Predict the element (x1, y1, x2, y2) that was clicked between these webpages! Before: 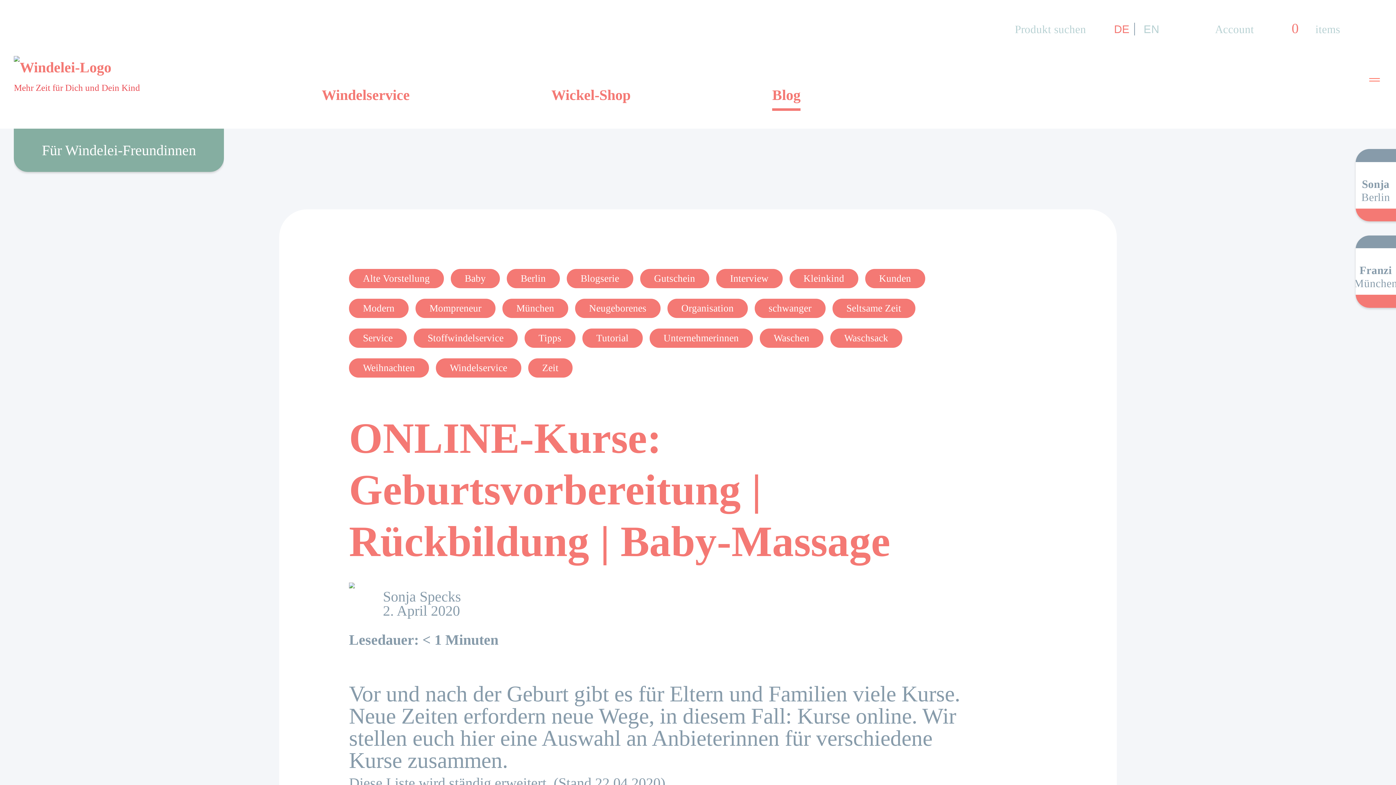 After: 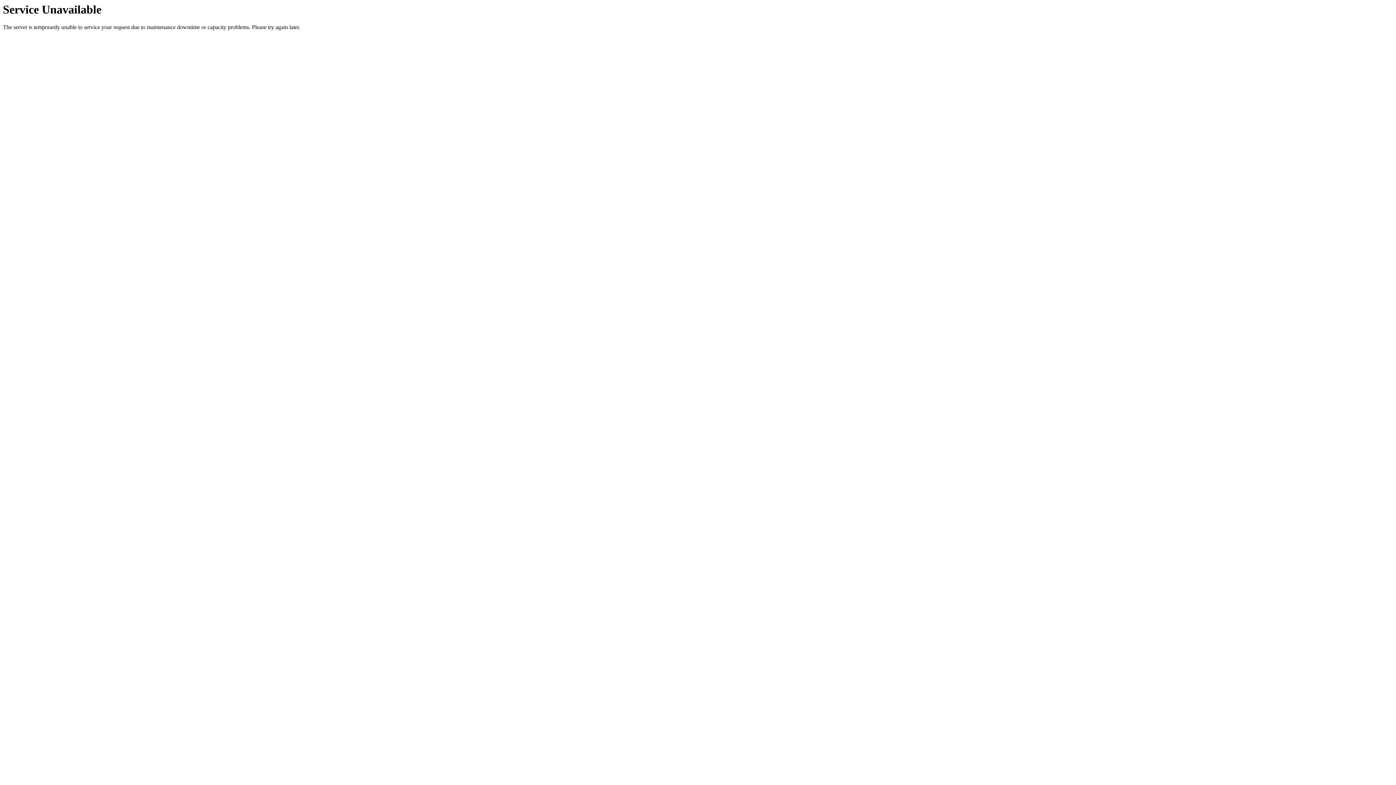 Action: bbox: (1215, 18, 1254, 40) label: Account